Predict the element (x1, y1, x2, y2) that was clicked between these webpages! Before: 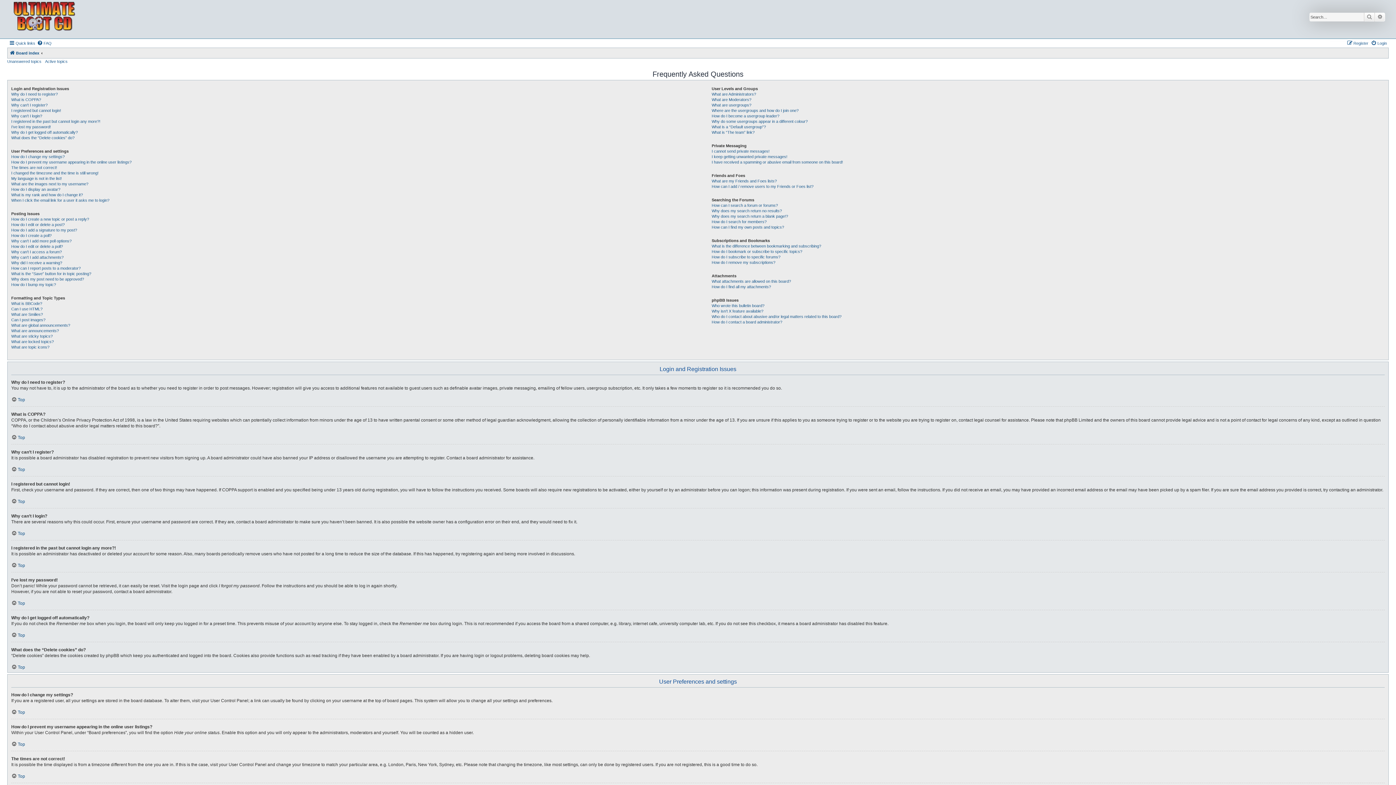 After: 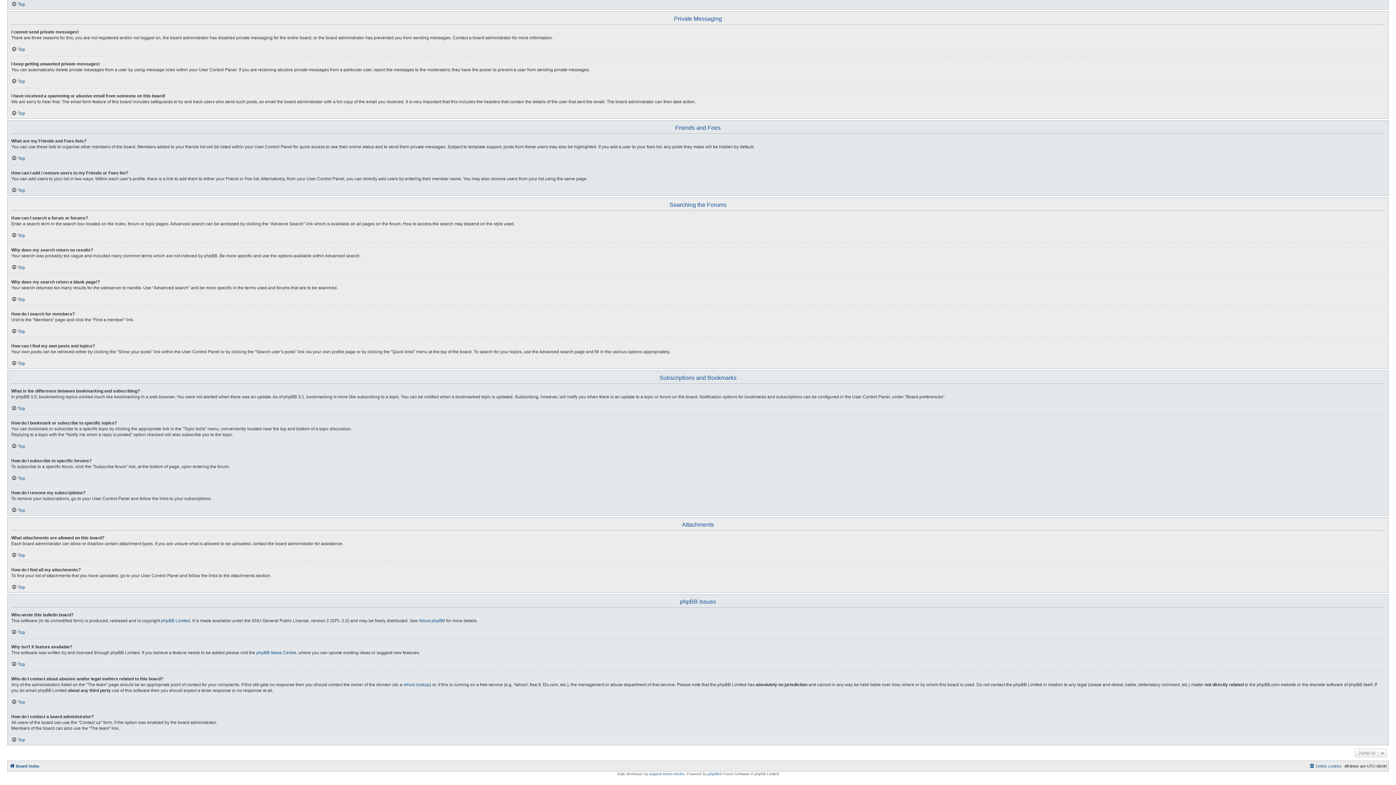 Action: label: Why does my search return no results? bbox: (711, 208, 782, 213)